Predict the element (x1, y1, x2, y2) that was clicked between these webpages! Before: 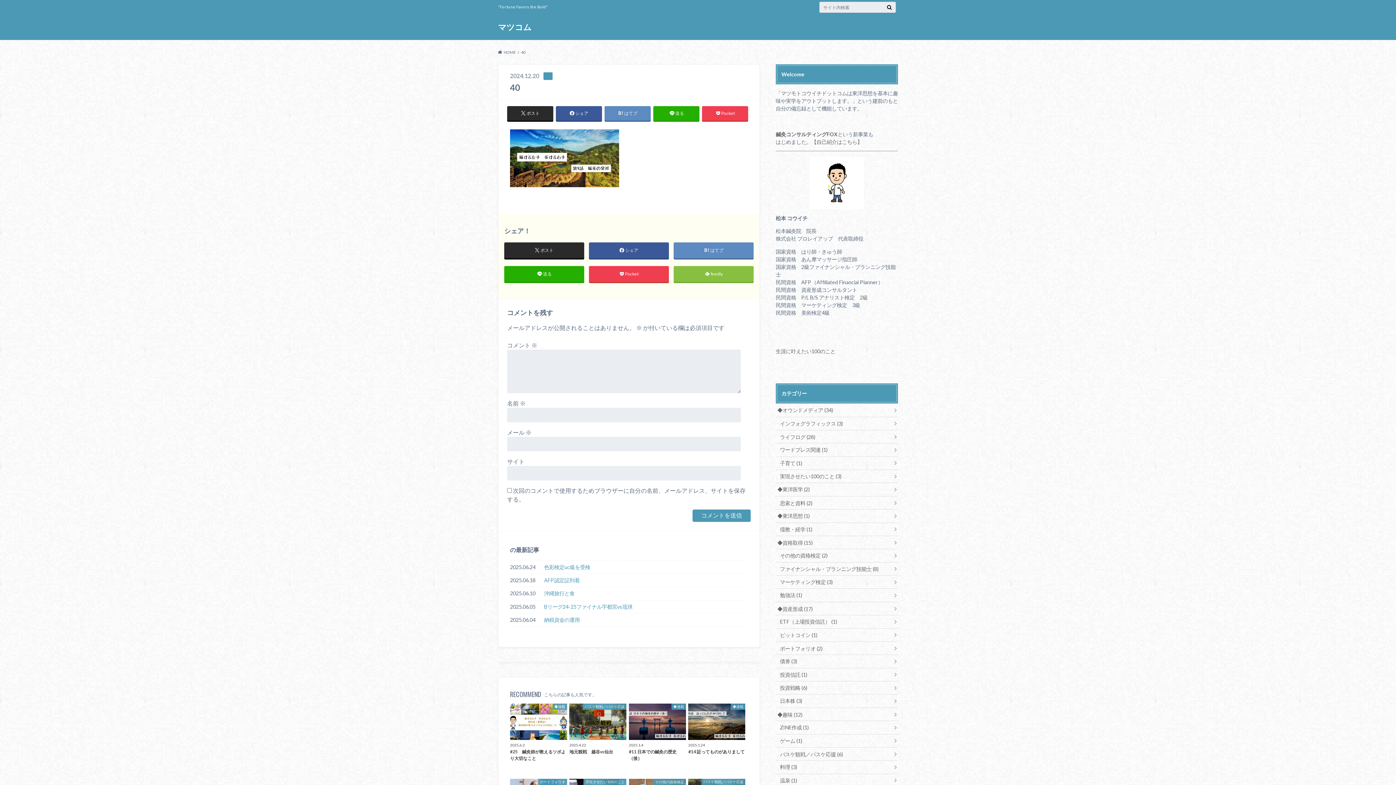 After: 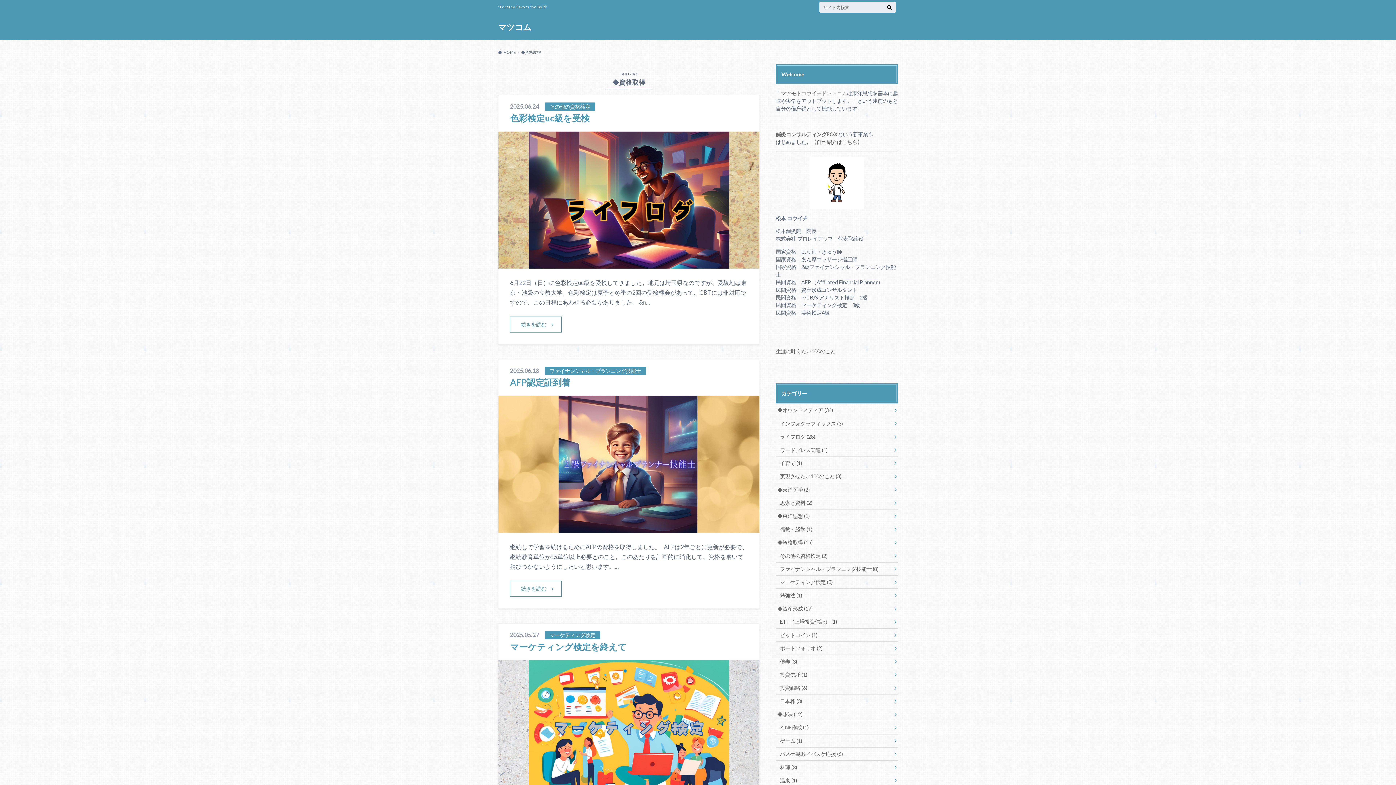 Action: label: ◆資格取得 (15) bbox: (776, 536, 898, 549)